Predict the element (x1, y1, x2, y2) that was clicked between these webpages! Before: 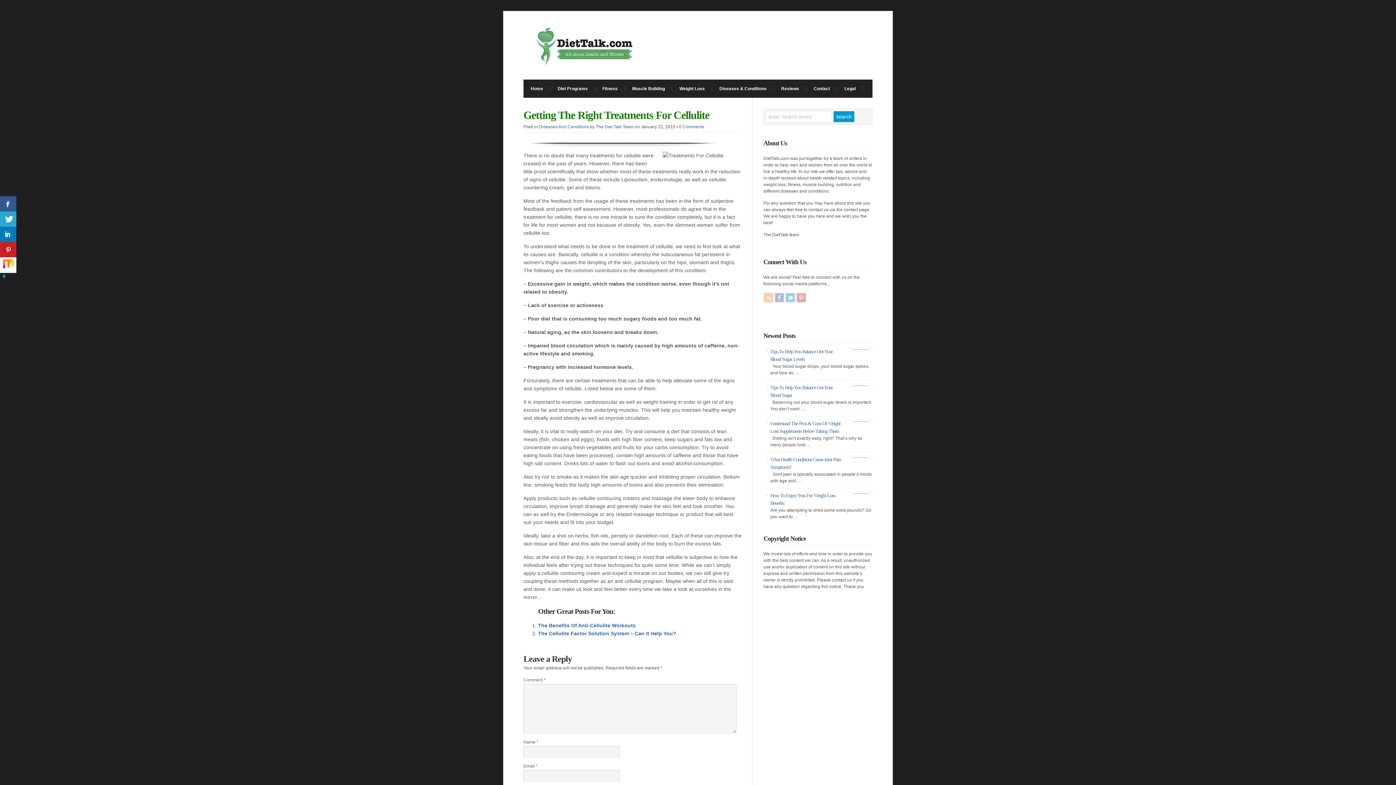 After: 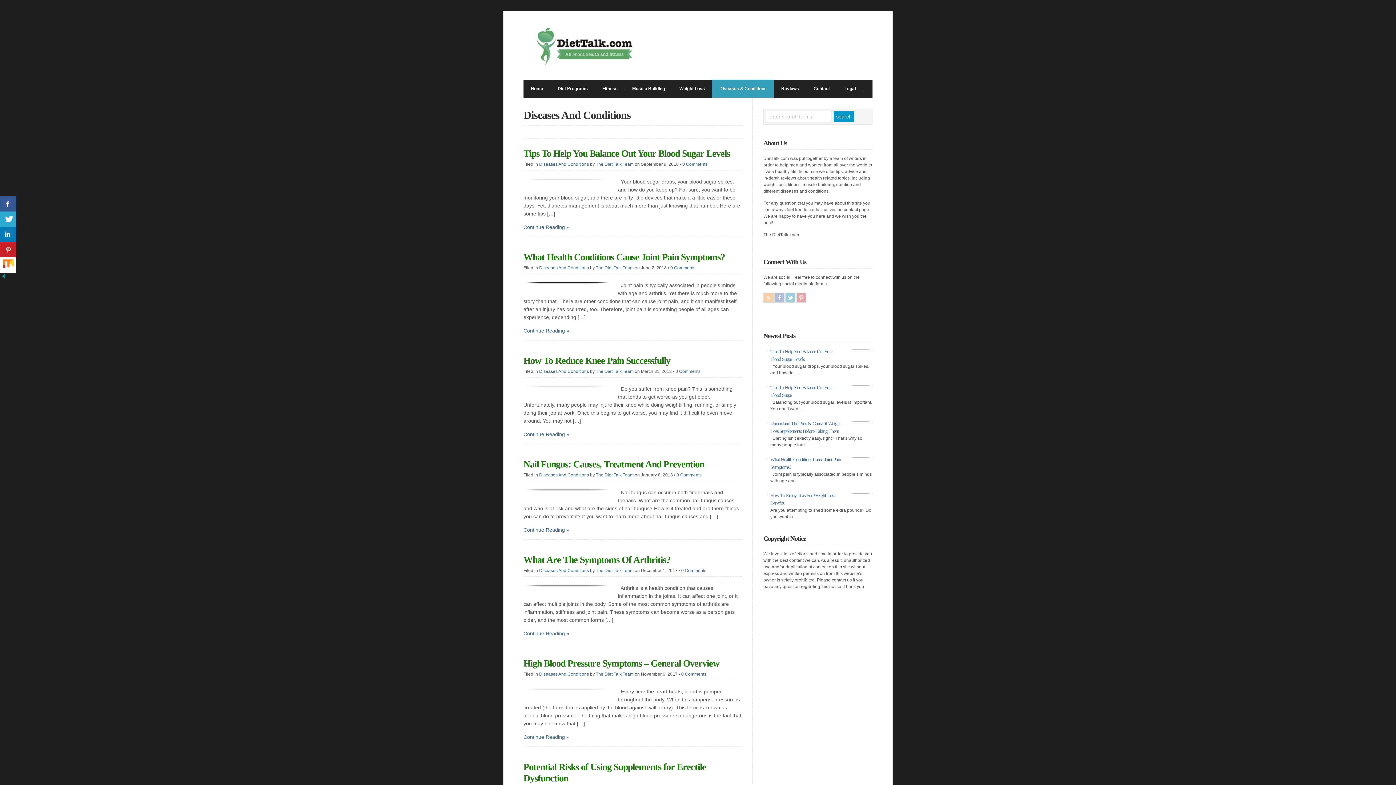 Action: bbox: (712, 79, 774, 97) label: Diseases & Conditions